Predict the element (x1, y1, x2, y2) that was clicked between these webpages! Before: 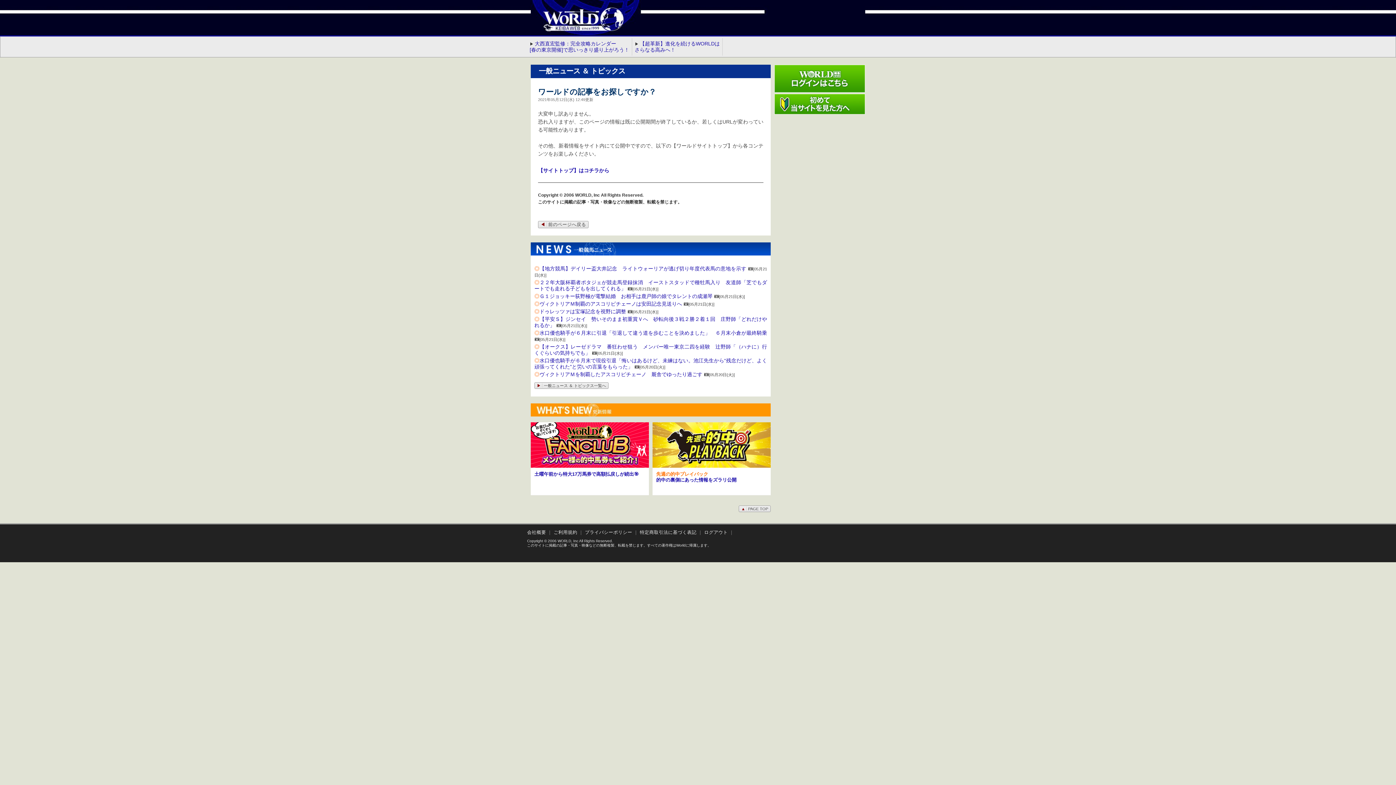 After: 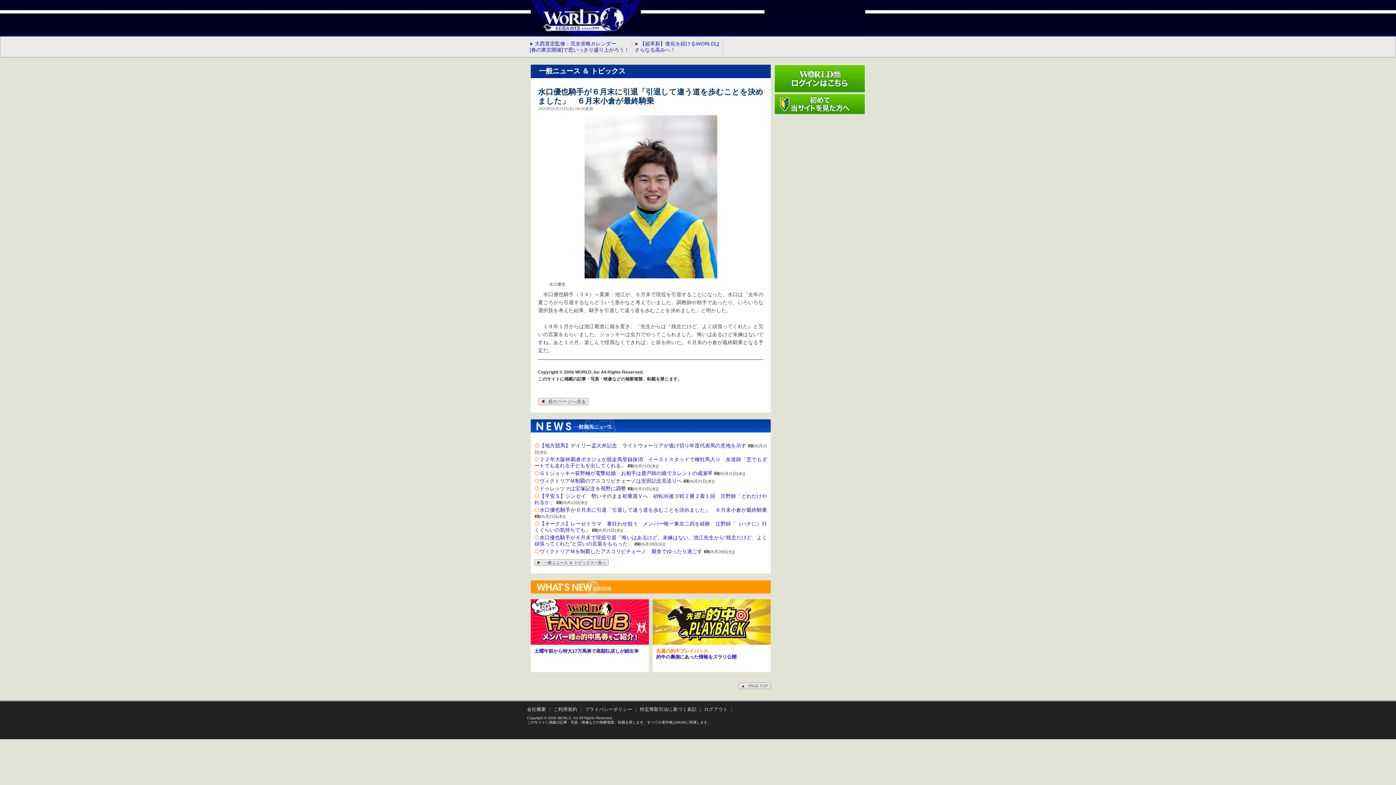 Action: bbox: (534, 330, 767, 335) label: 水口優也騎手が６月末に引退「引退して違う道を歩むことを決めました」　６月末小倉が最終騎乗